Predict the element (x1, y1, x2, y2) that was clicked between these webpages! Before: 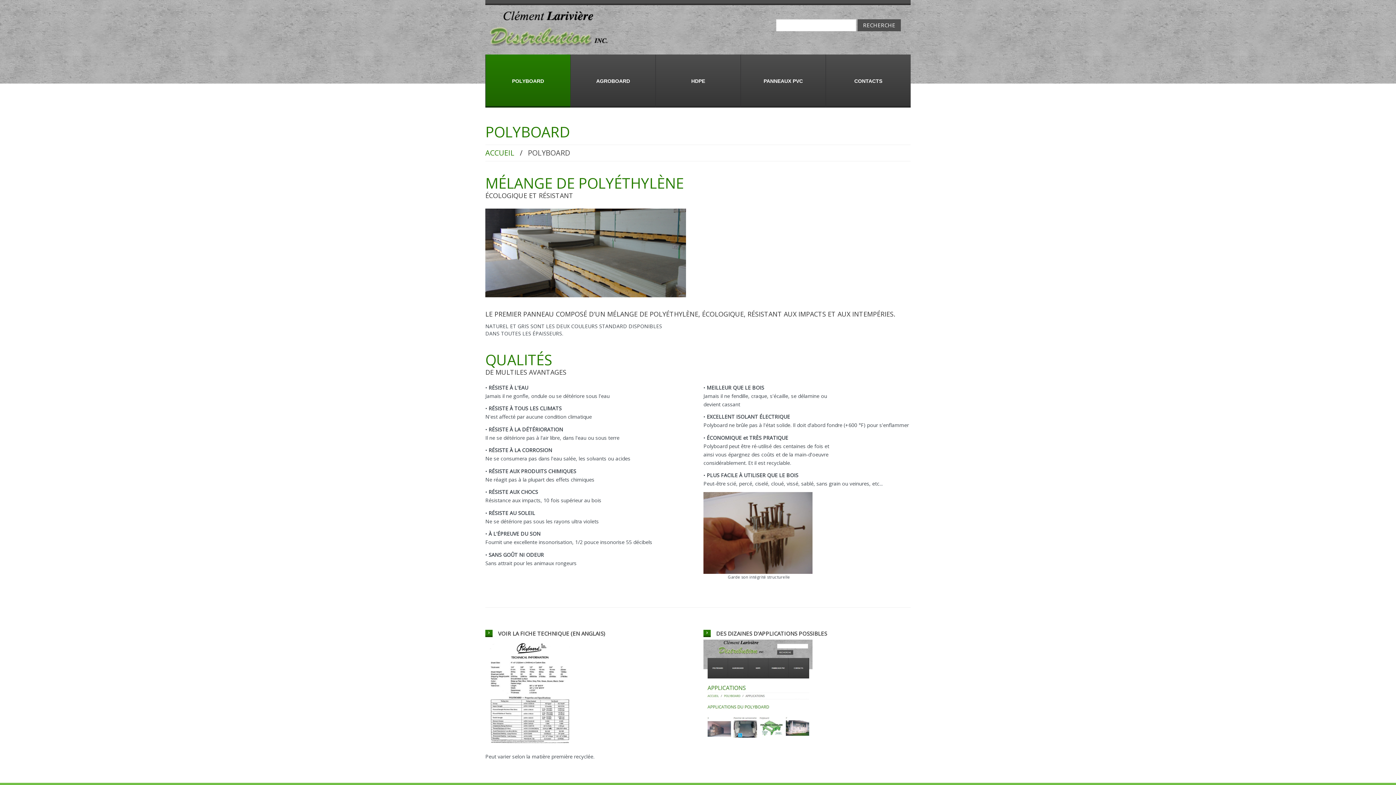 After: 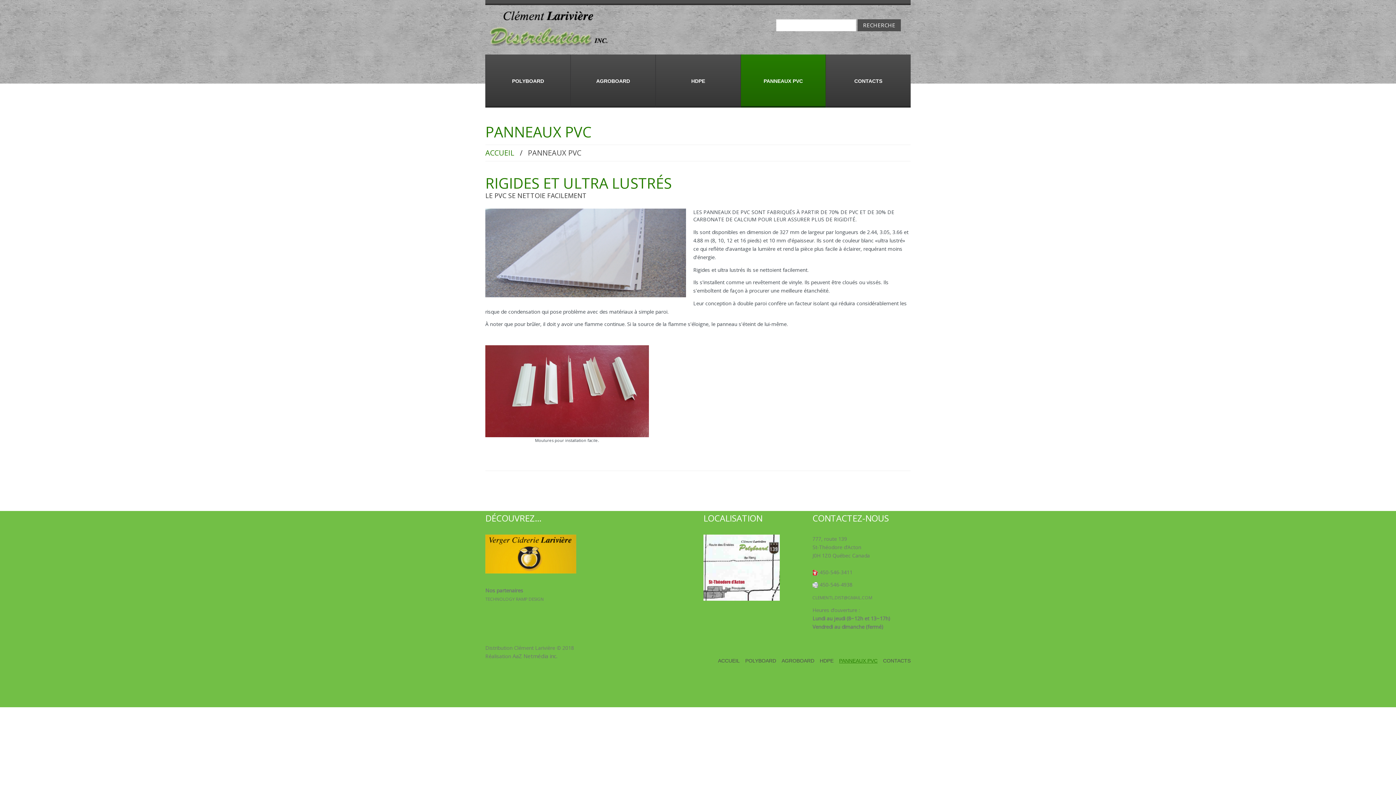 Action: label: PANNEAUX PVC bbox: (741, 54, 825, 107)